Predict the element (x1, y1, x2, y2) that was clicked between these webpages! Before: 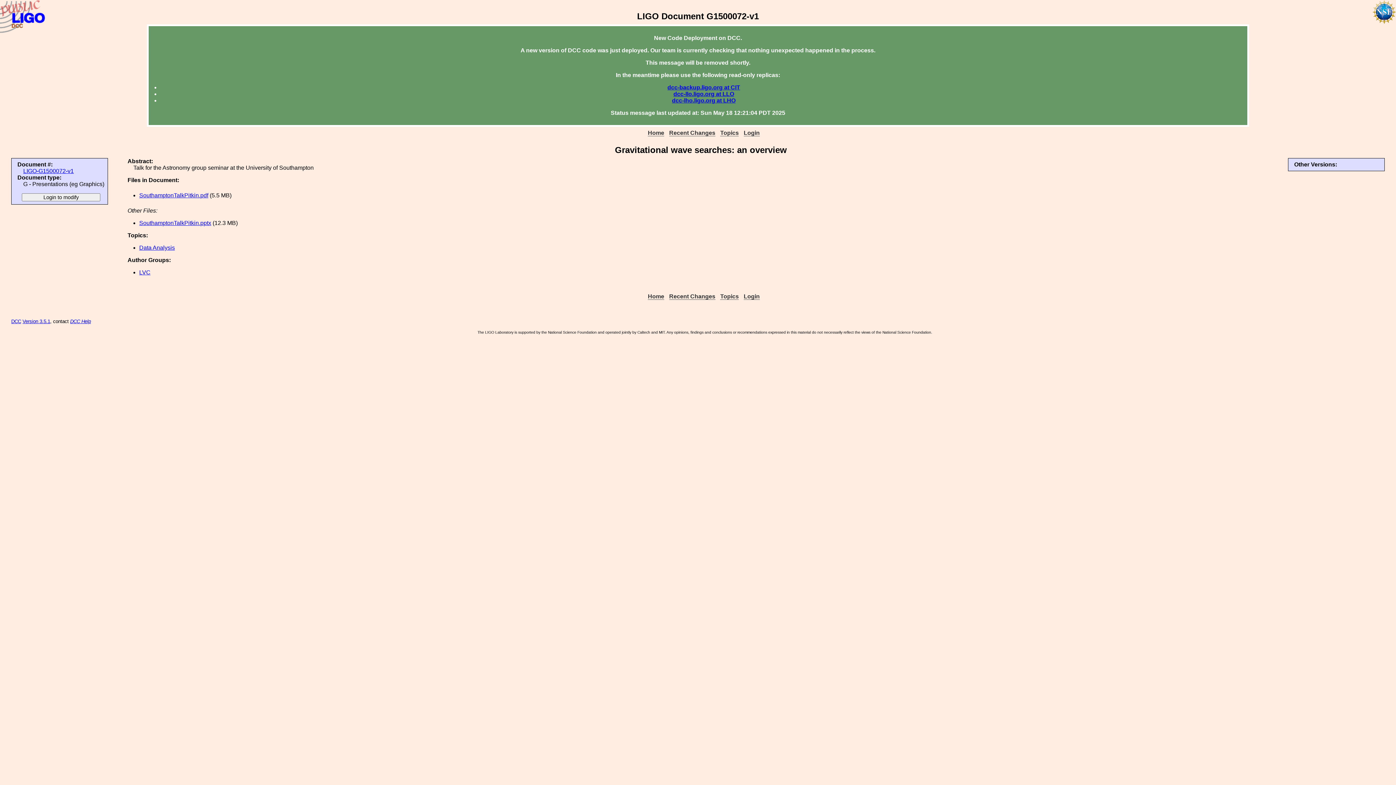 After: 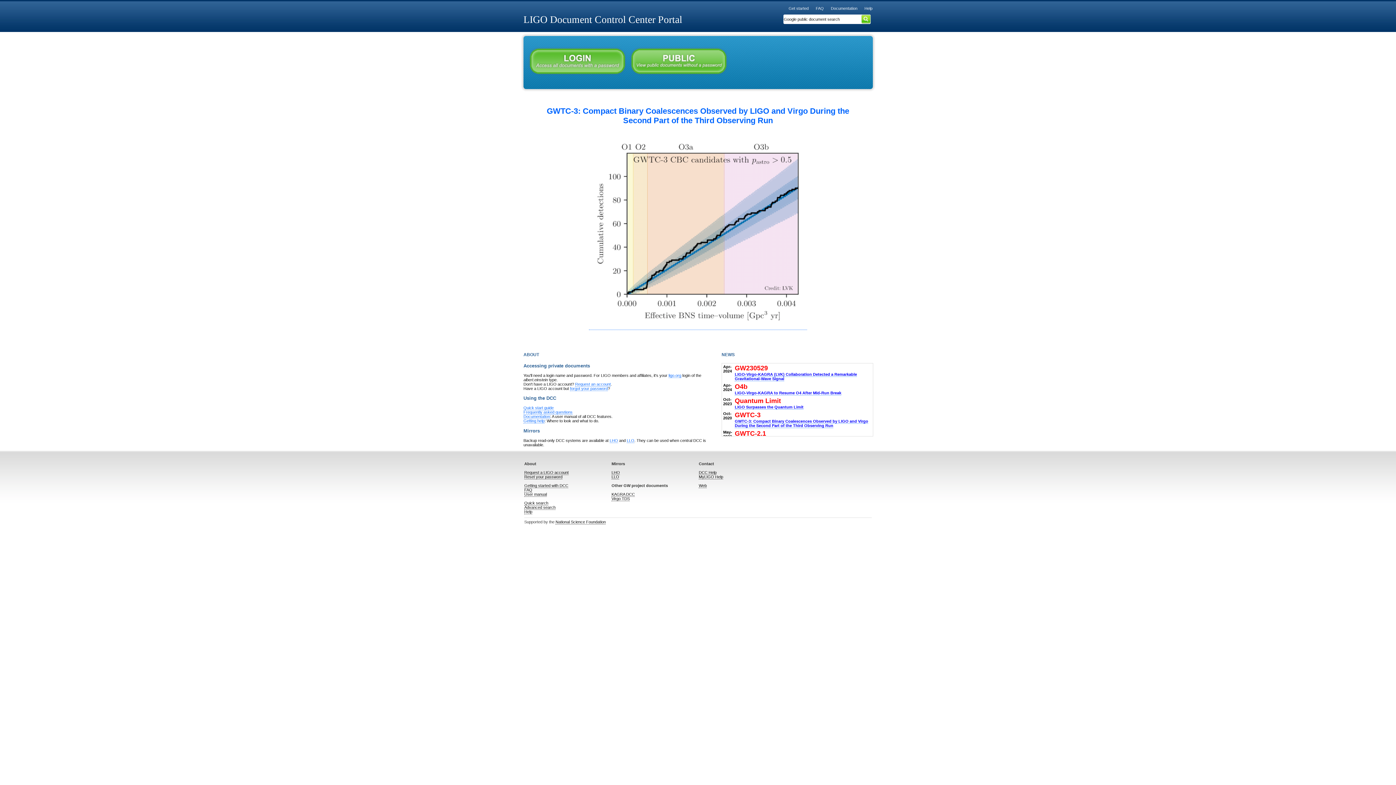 Action: bbox: (667, 84, 740, 90) label: dcc-backup.ligo.org at CIT